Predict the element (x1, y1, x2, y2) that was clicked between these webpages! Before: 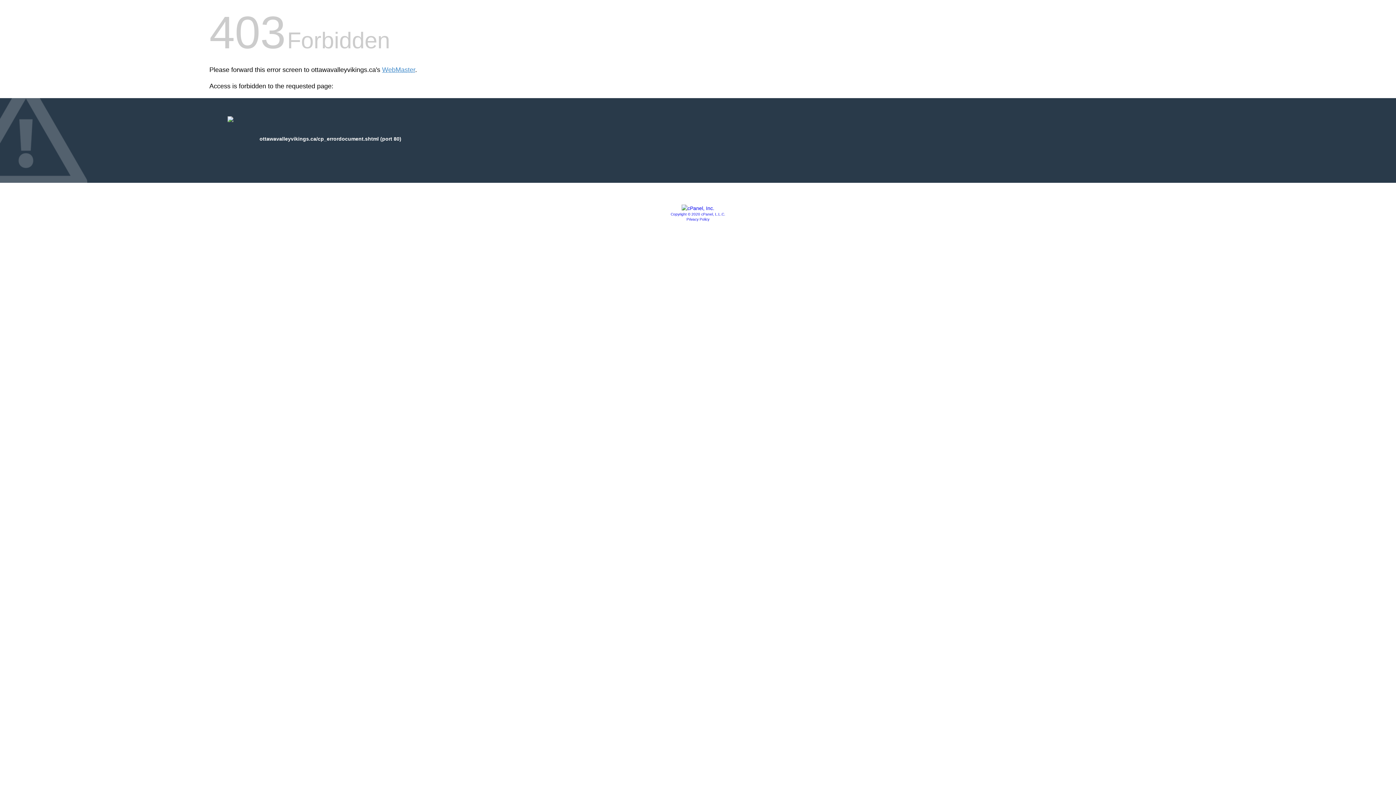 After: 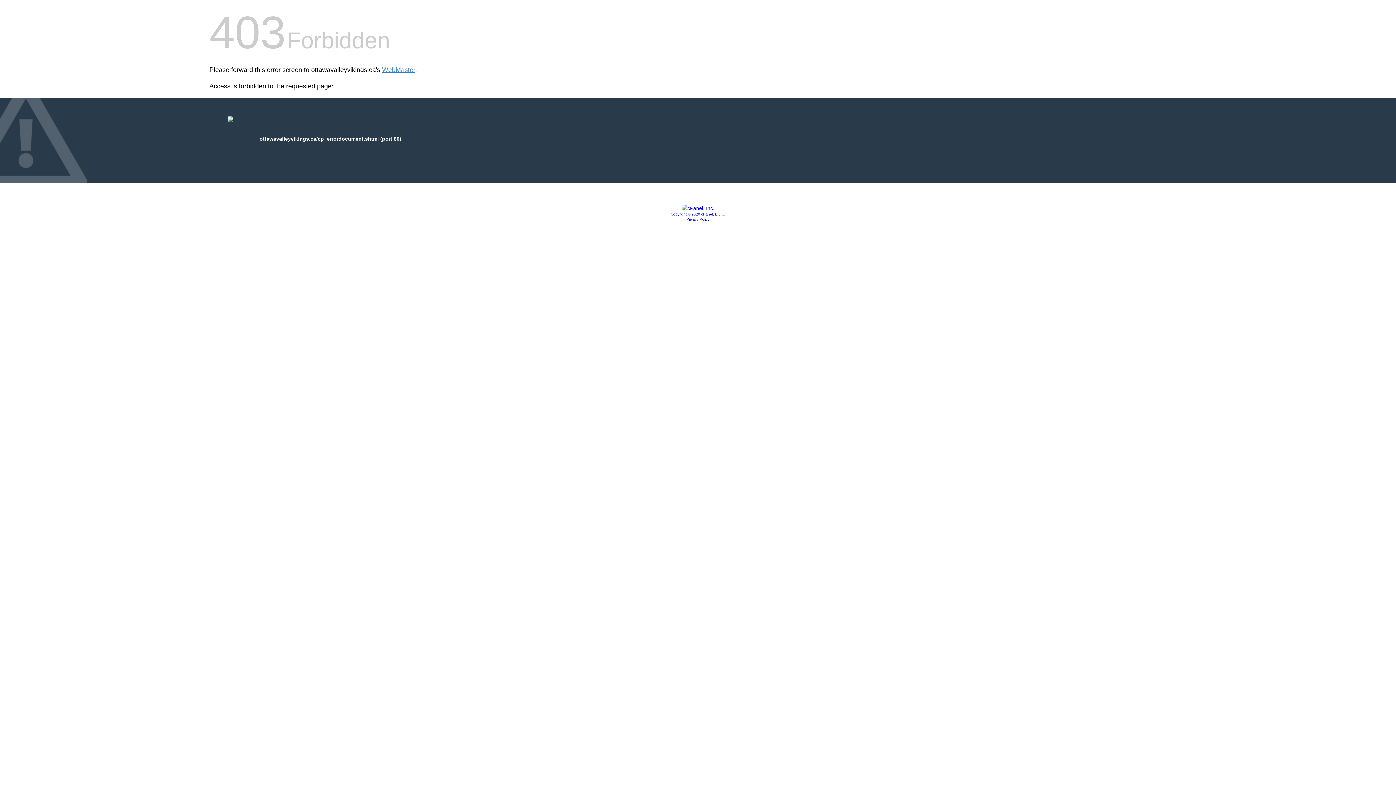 Action: bbox: (670, 212, 725, 216) label: Copyright © 2020 cPanel, L.L.C.